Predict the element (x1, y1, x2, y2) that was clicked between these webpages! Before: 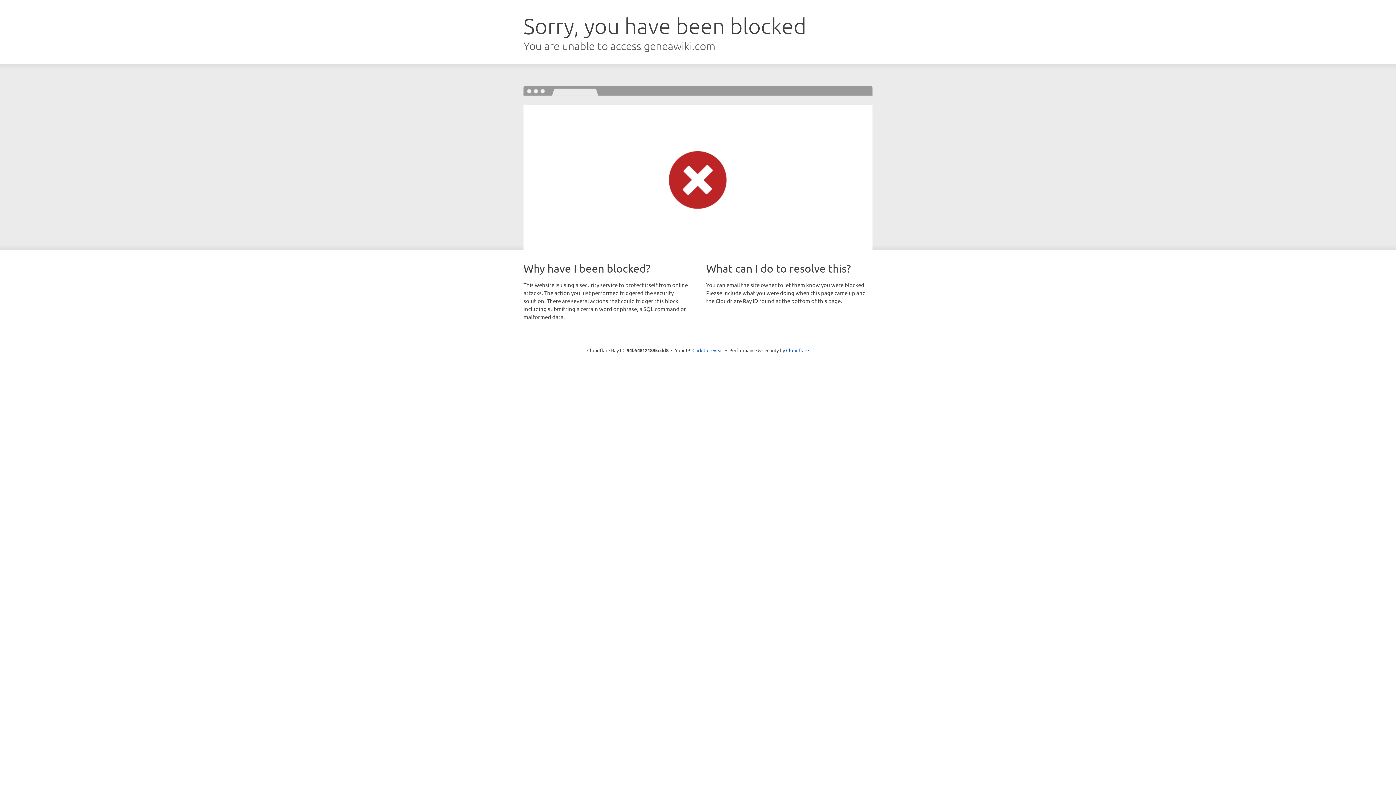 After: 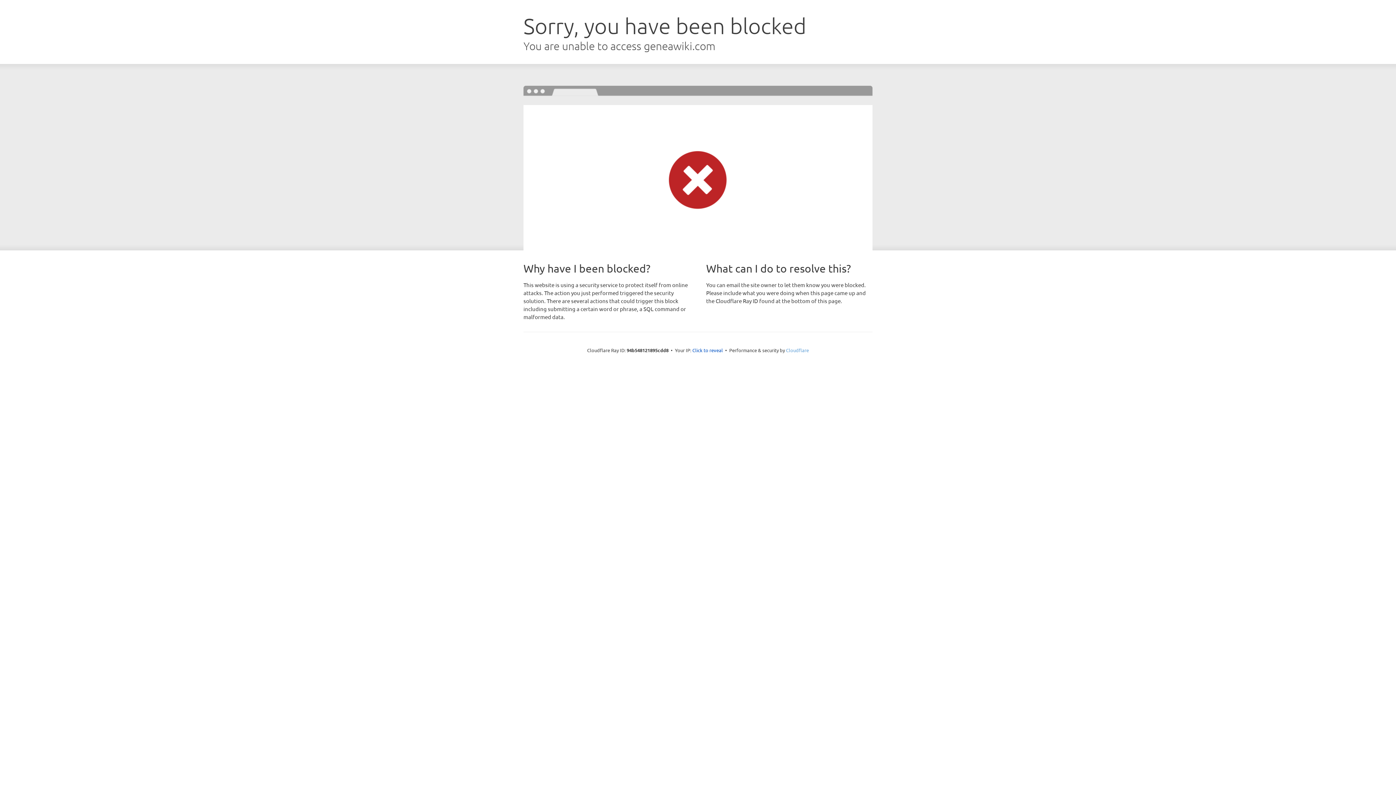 Action: bbox: (786, 347, 809, 353) label: Cloudflare